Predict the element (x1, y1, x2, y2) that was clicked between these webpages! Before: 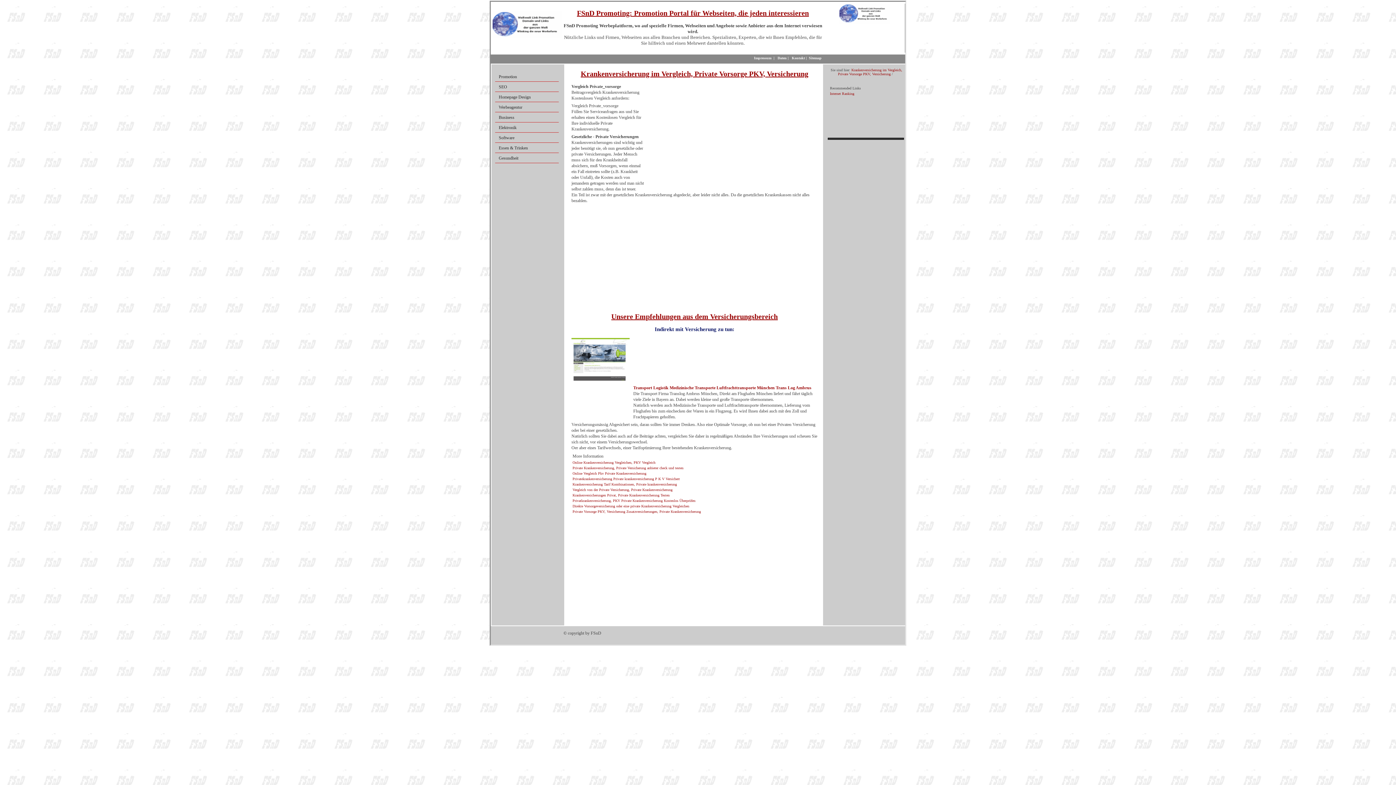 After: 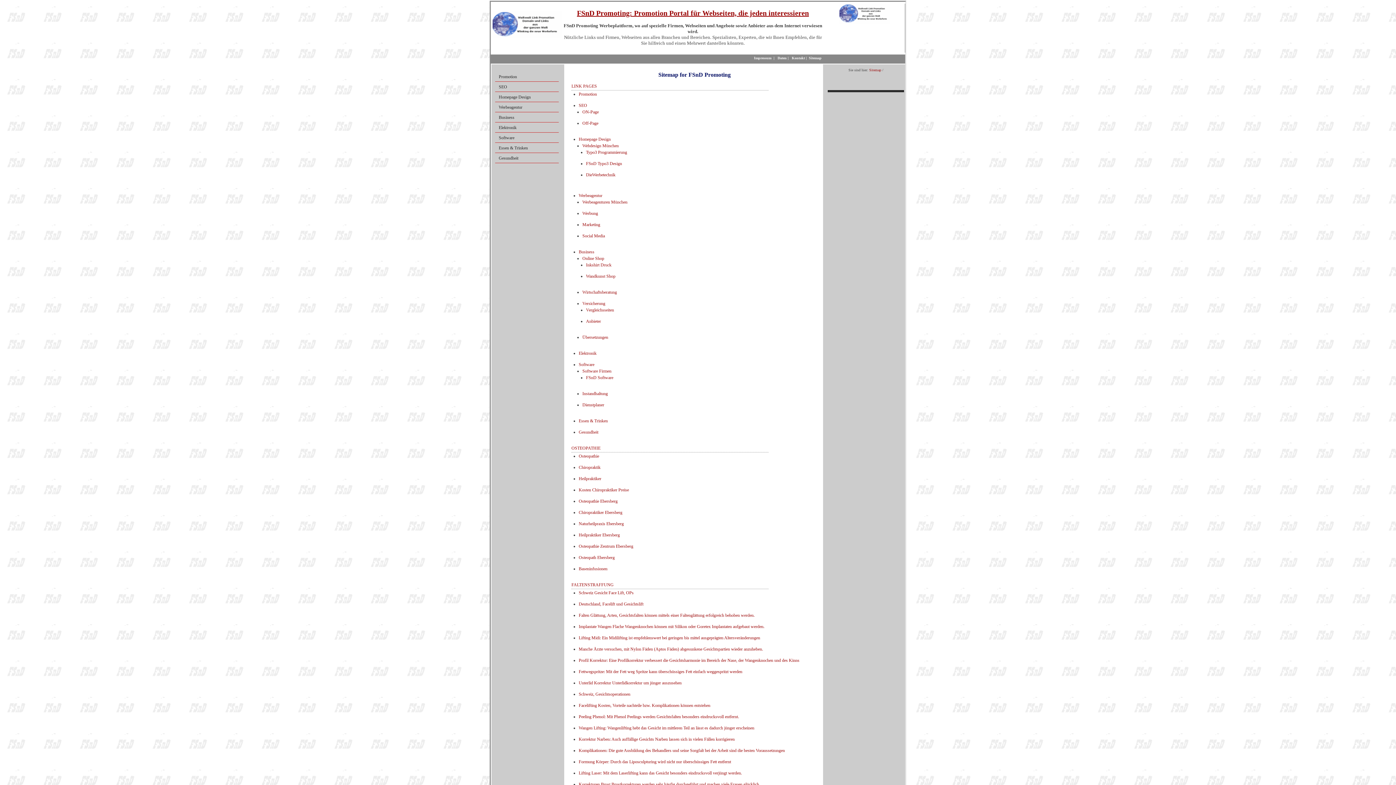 Action: bbox: (809, 56, 821, 60) label: Sitemap